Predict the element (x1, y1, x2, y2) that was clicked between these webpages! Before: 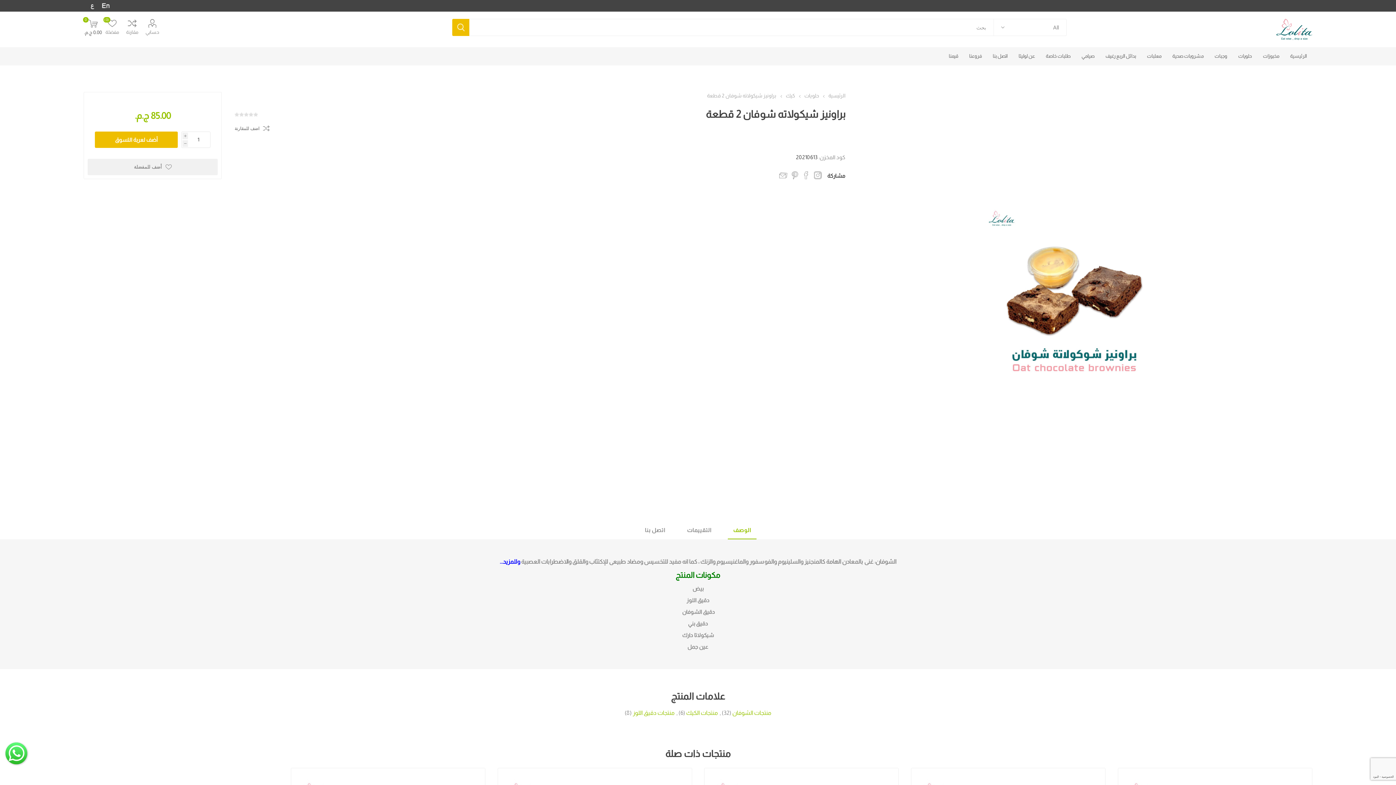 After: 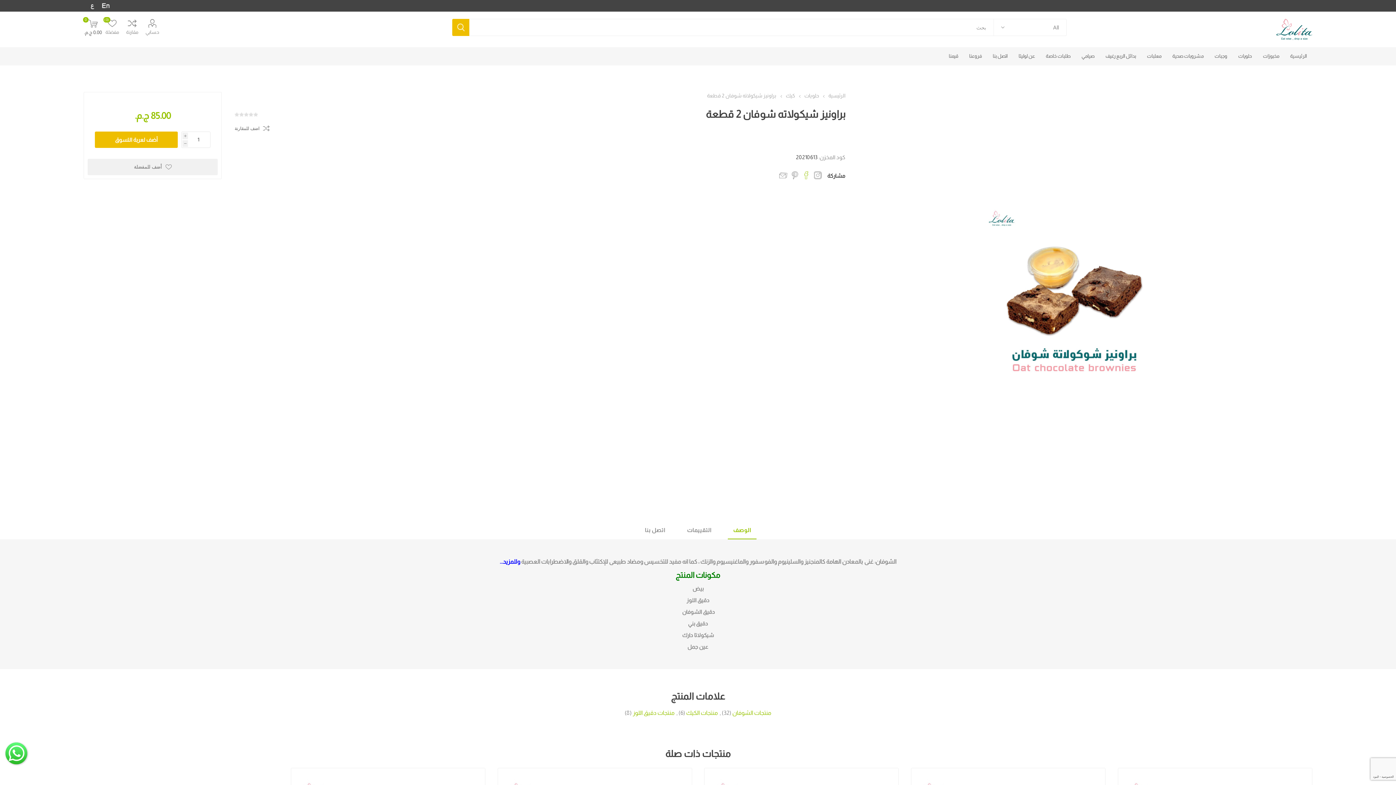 Action: label: Share on Facebook bbox: (802, 171, 810, 179)